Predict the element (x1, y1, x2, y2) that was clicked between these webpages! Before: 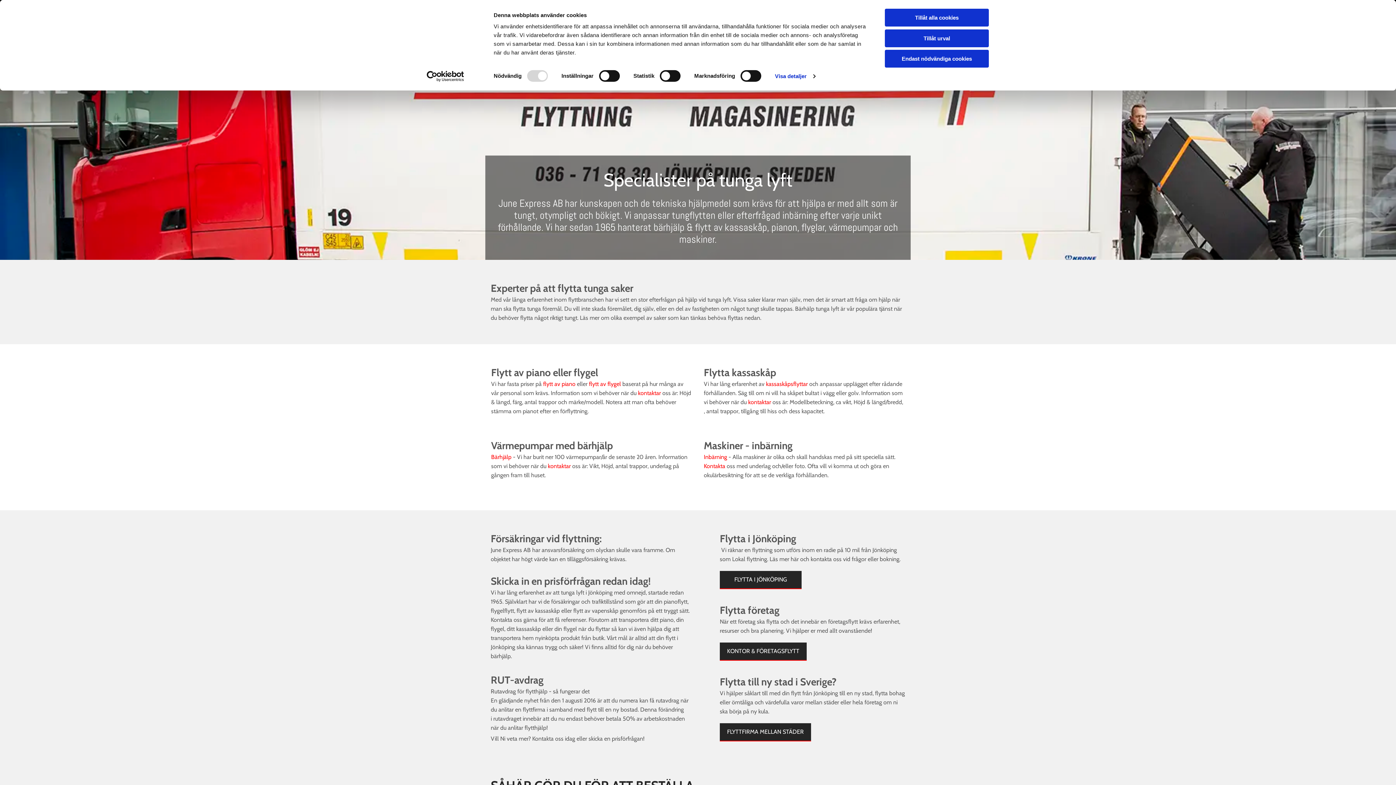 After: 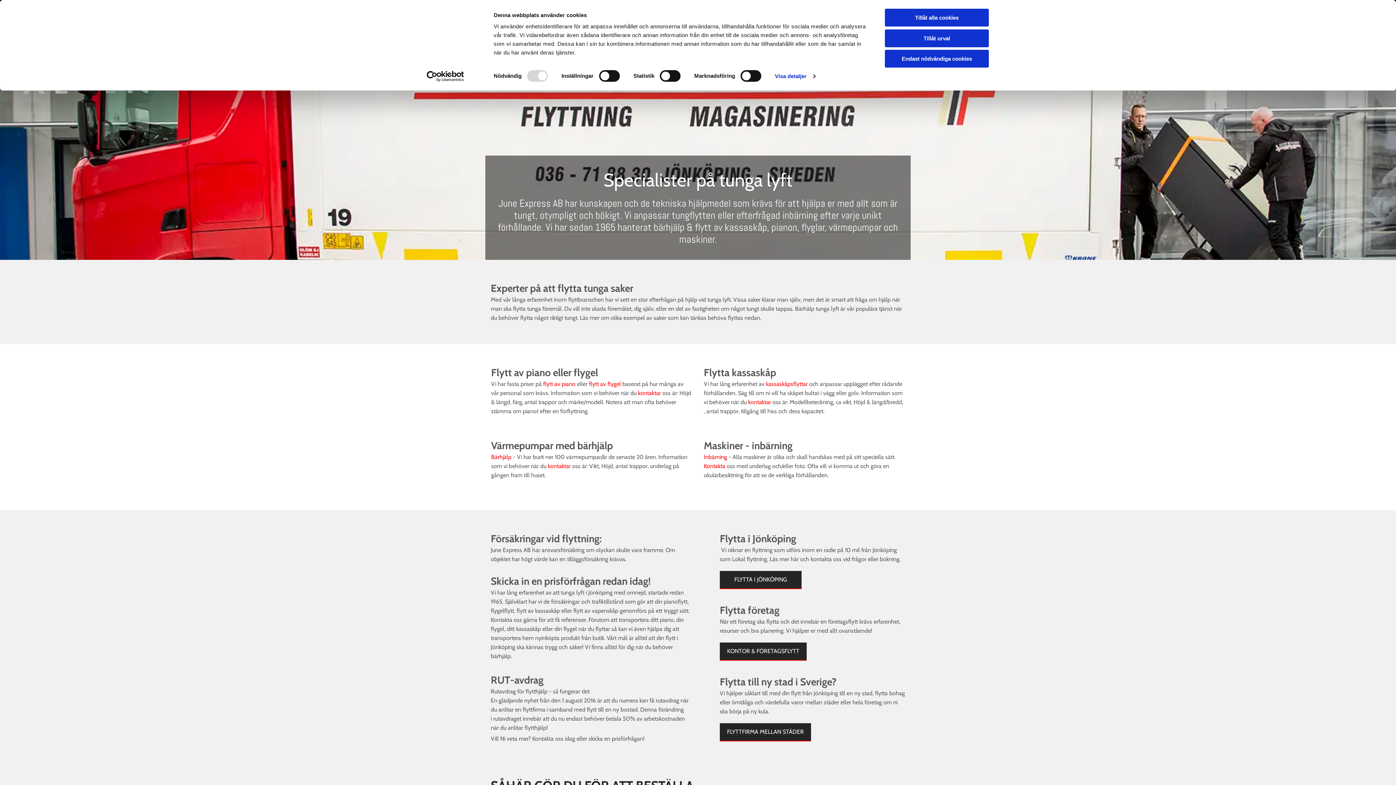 Action: bbox: (413, 70, 477, 81) label: Cookiebot - opens in a new window